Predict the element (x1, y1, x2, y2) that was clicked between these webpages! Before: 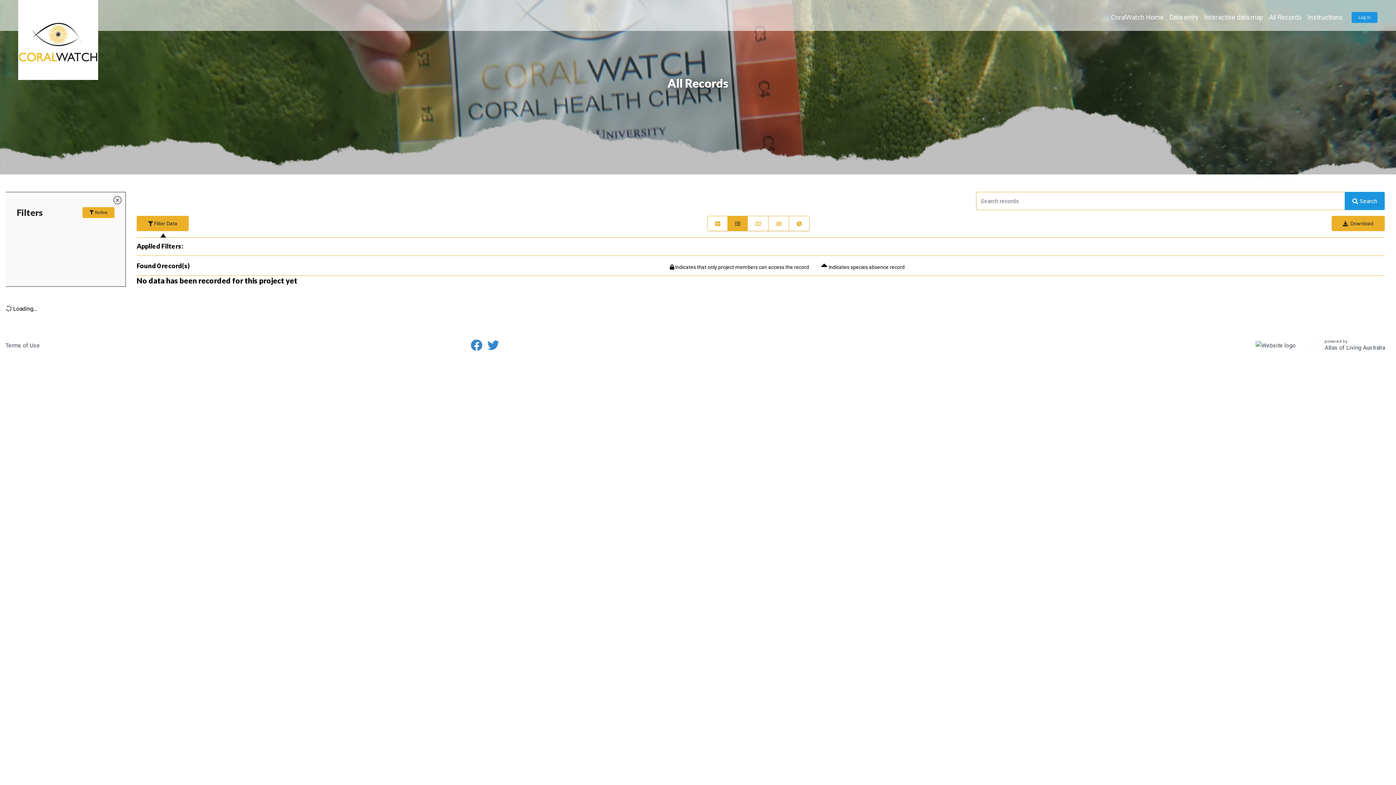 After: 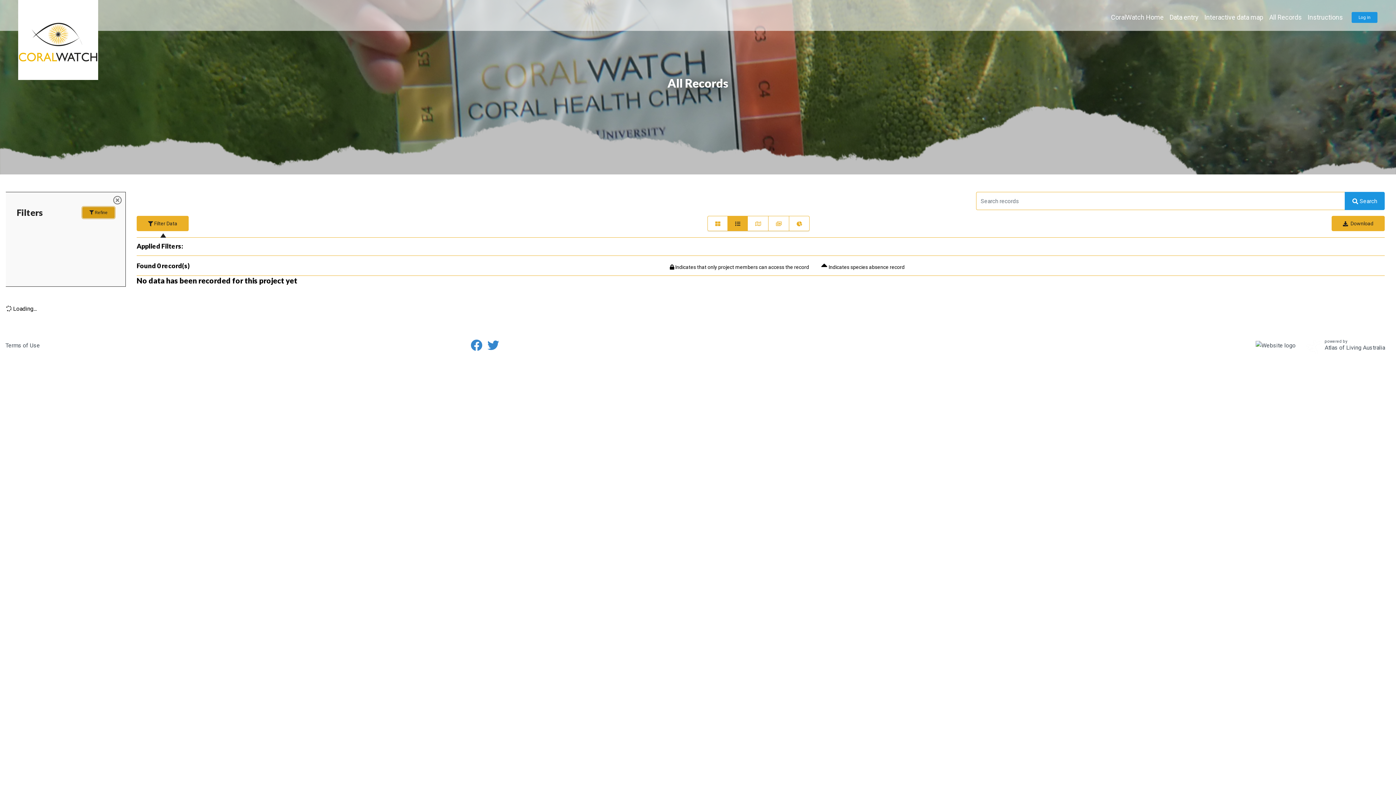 Action: bbox: (82, 207, 114, 218) label:  Refine